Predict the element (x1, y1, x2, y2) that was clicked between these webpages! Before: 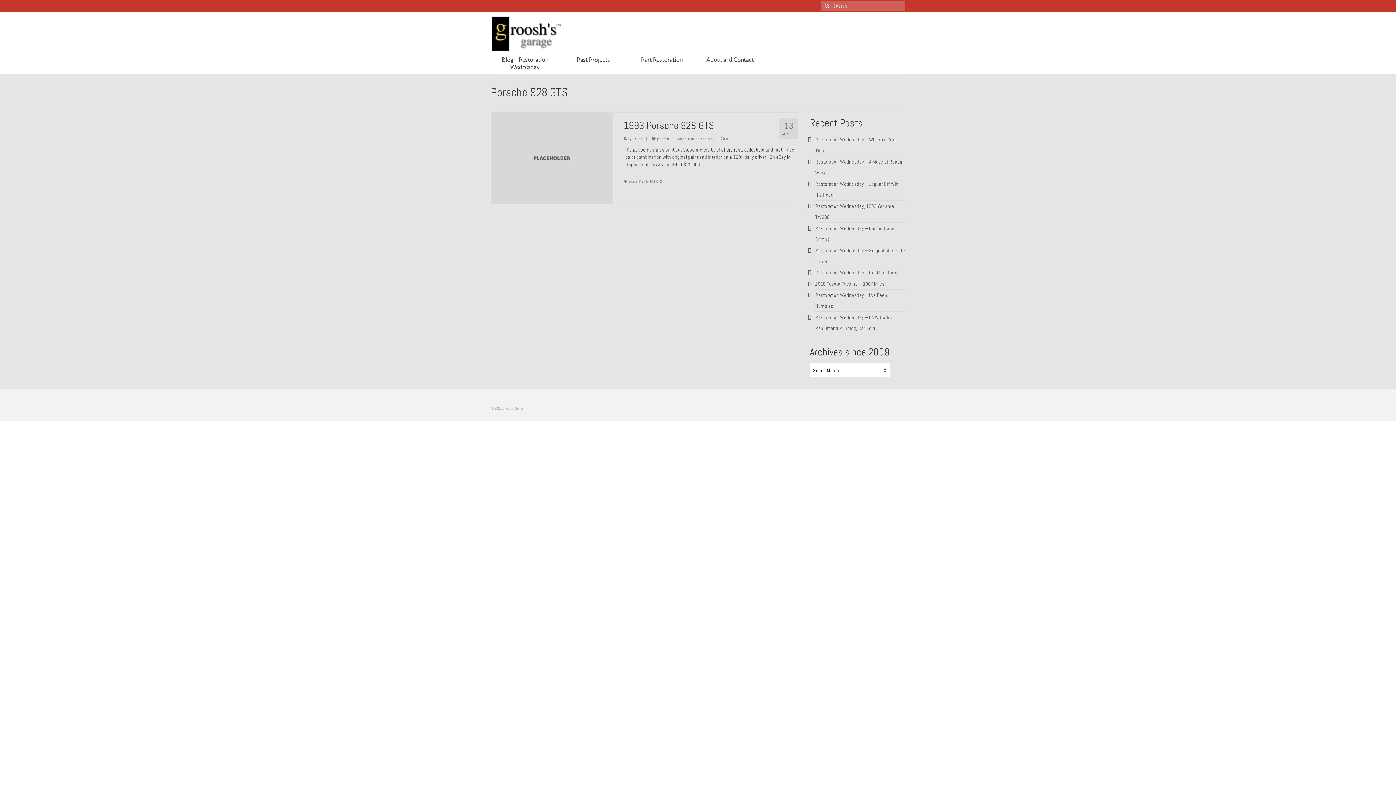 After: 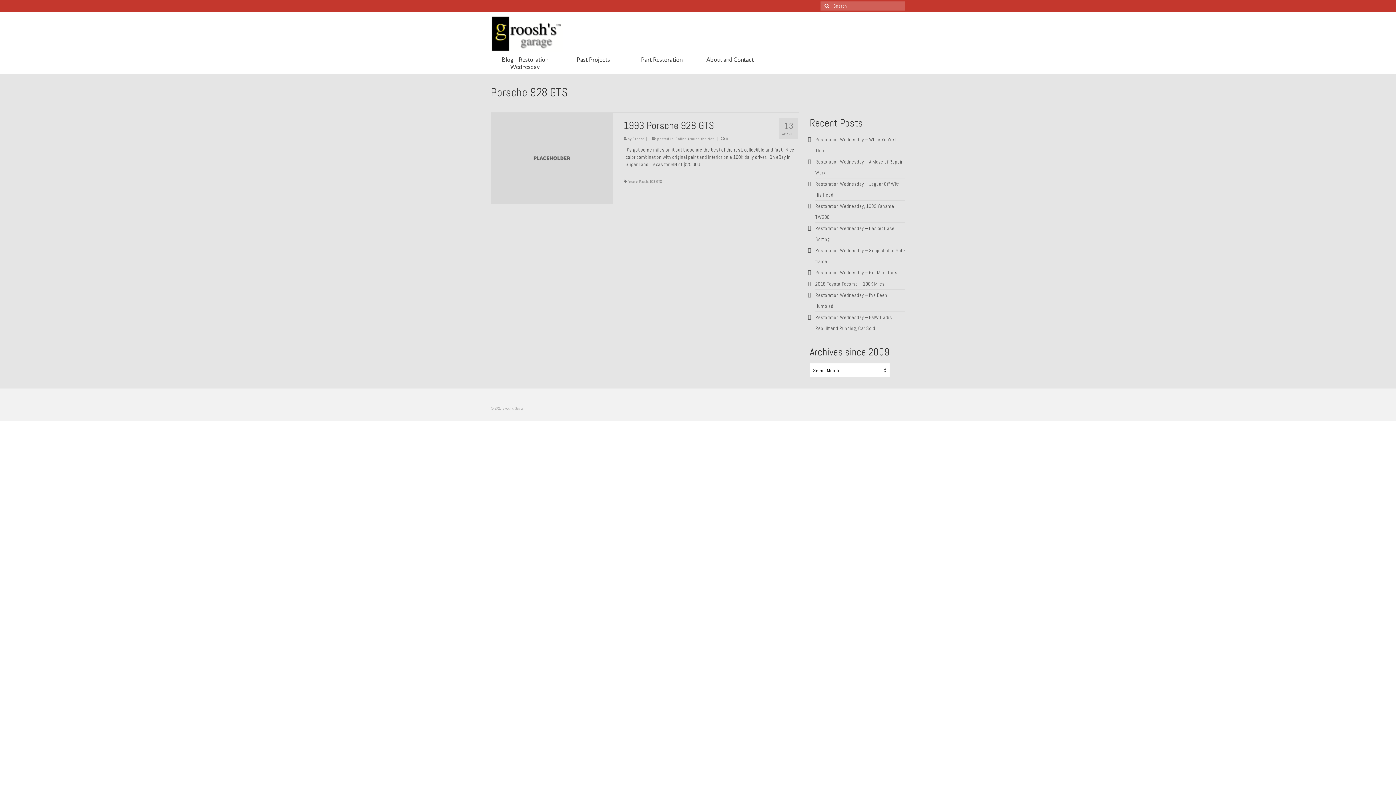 Action: bbox: (639, 179, 662, 184) label: Porsche 928 GTS